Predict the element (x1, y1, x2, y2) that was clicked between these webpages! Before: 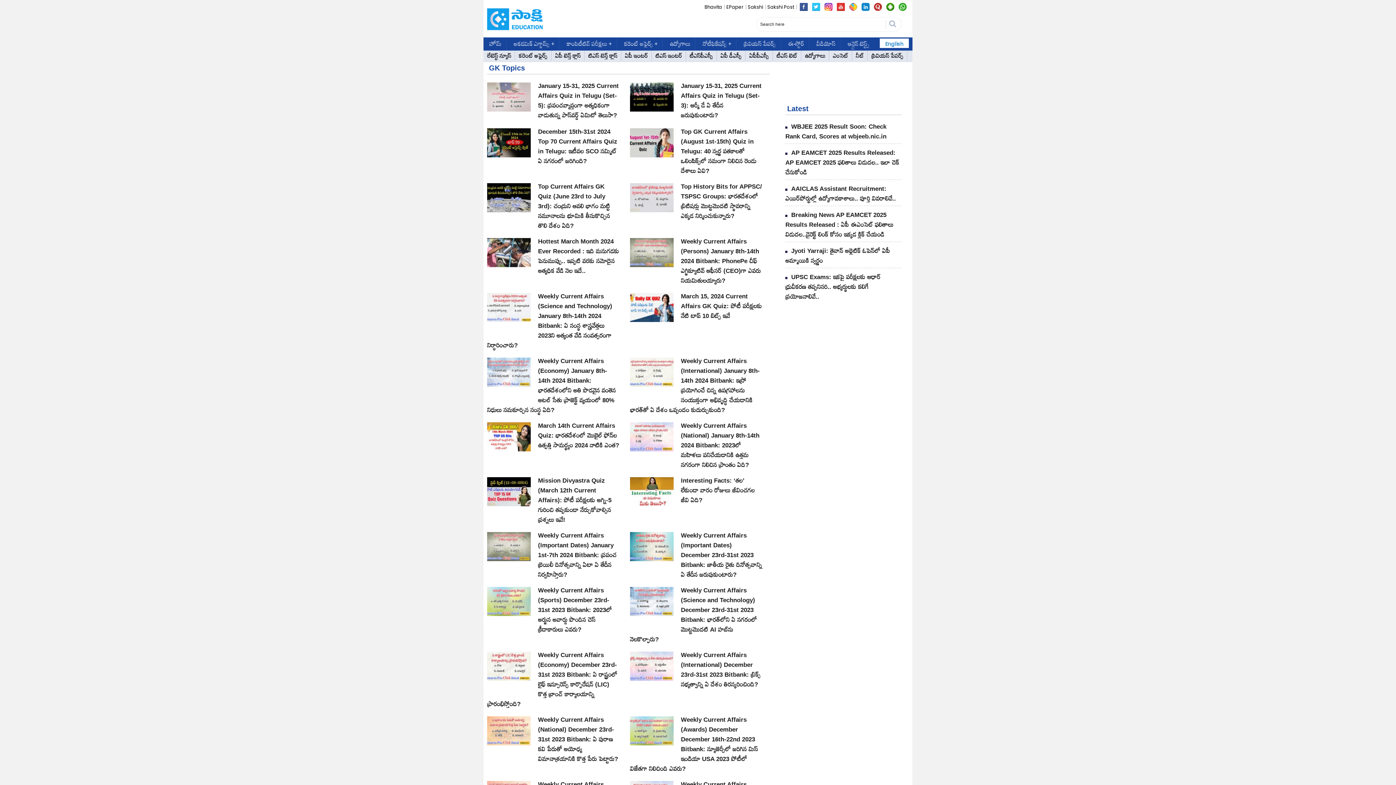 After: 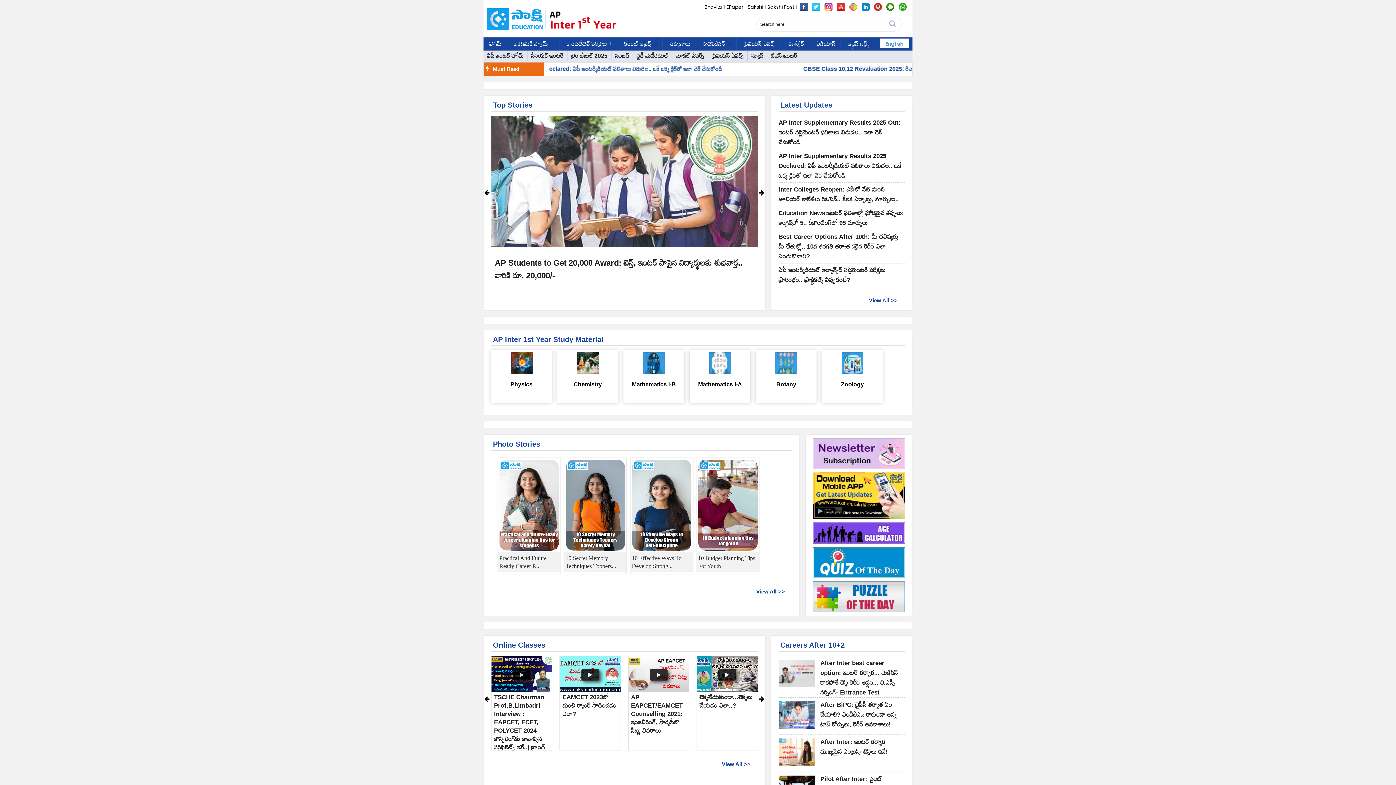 Action: bbox: (623, 50, 649, 60) label: ఏపీ ఇంటర్